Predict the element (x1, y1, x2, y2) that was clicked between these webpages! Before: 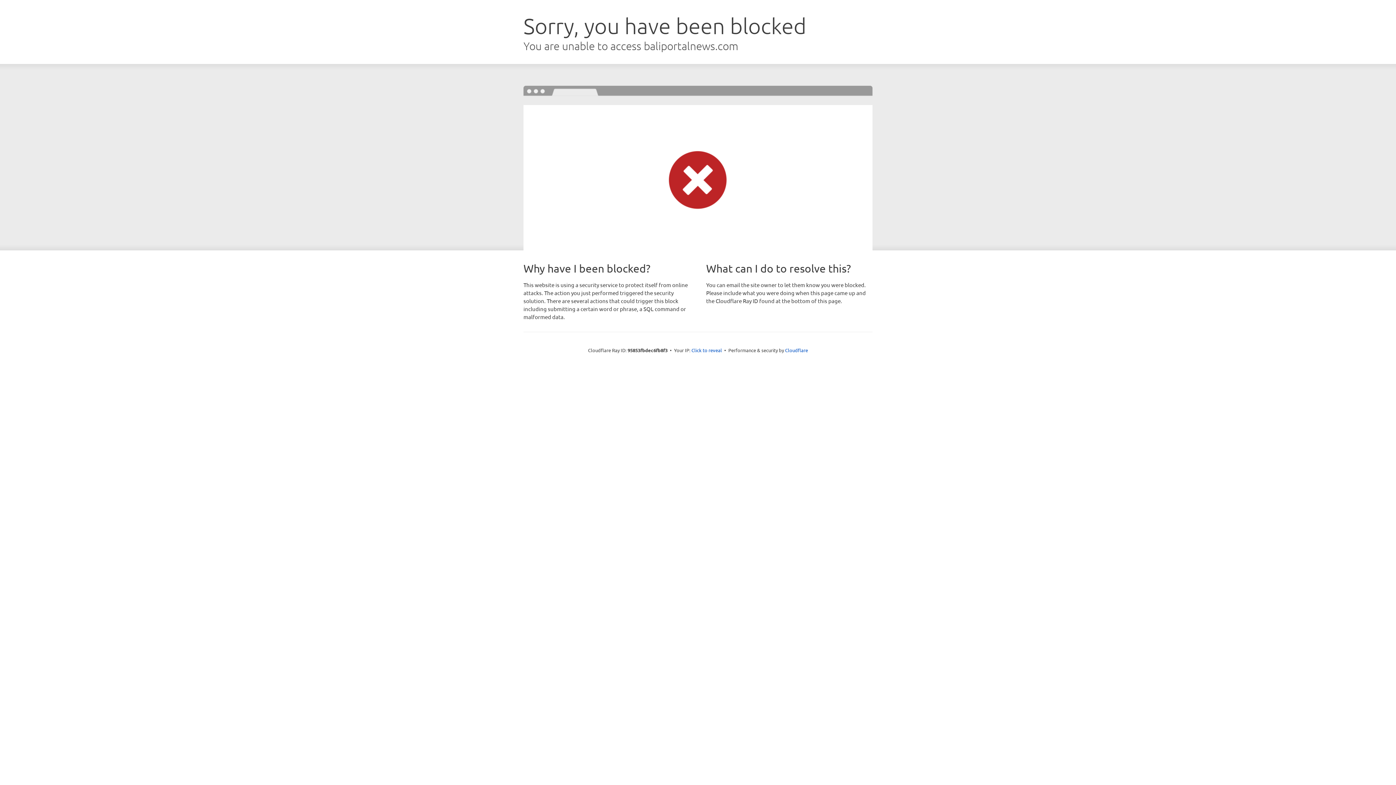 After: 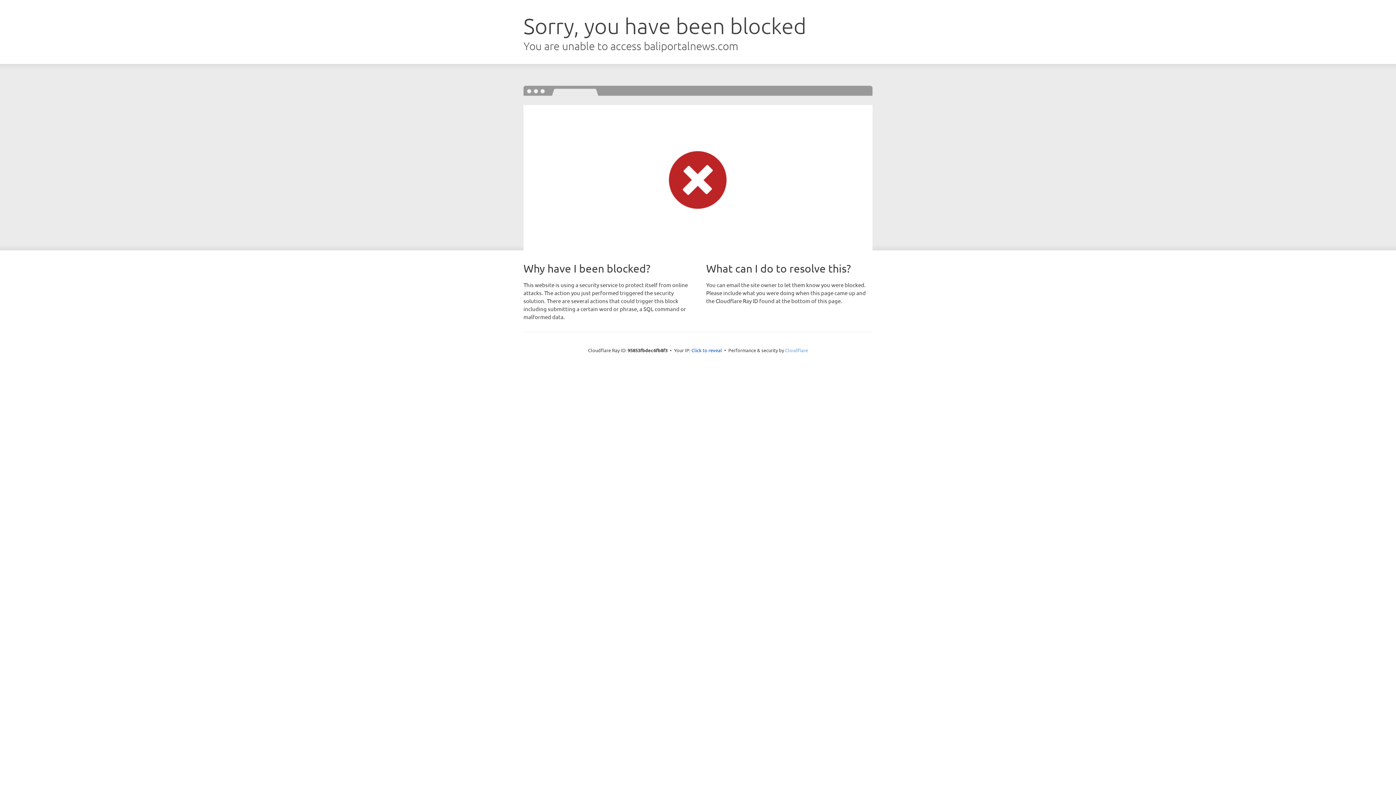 Action: bbox: (785, 347, 808, 353) label: Cloudflare